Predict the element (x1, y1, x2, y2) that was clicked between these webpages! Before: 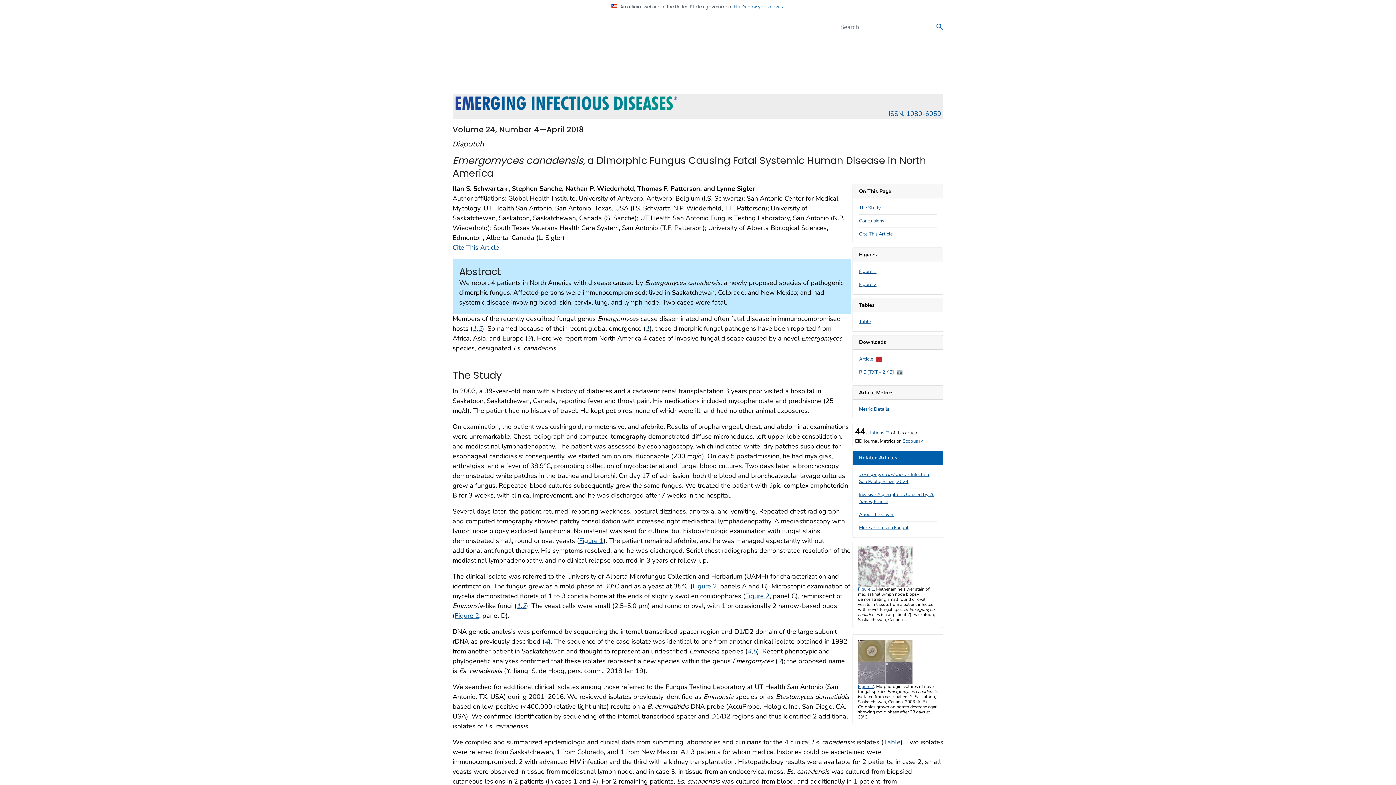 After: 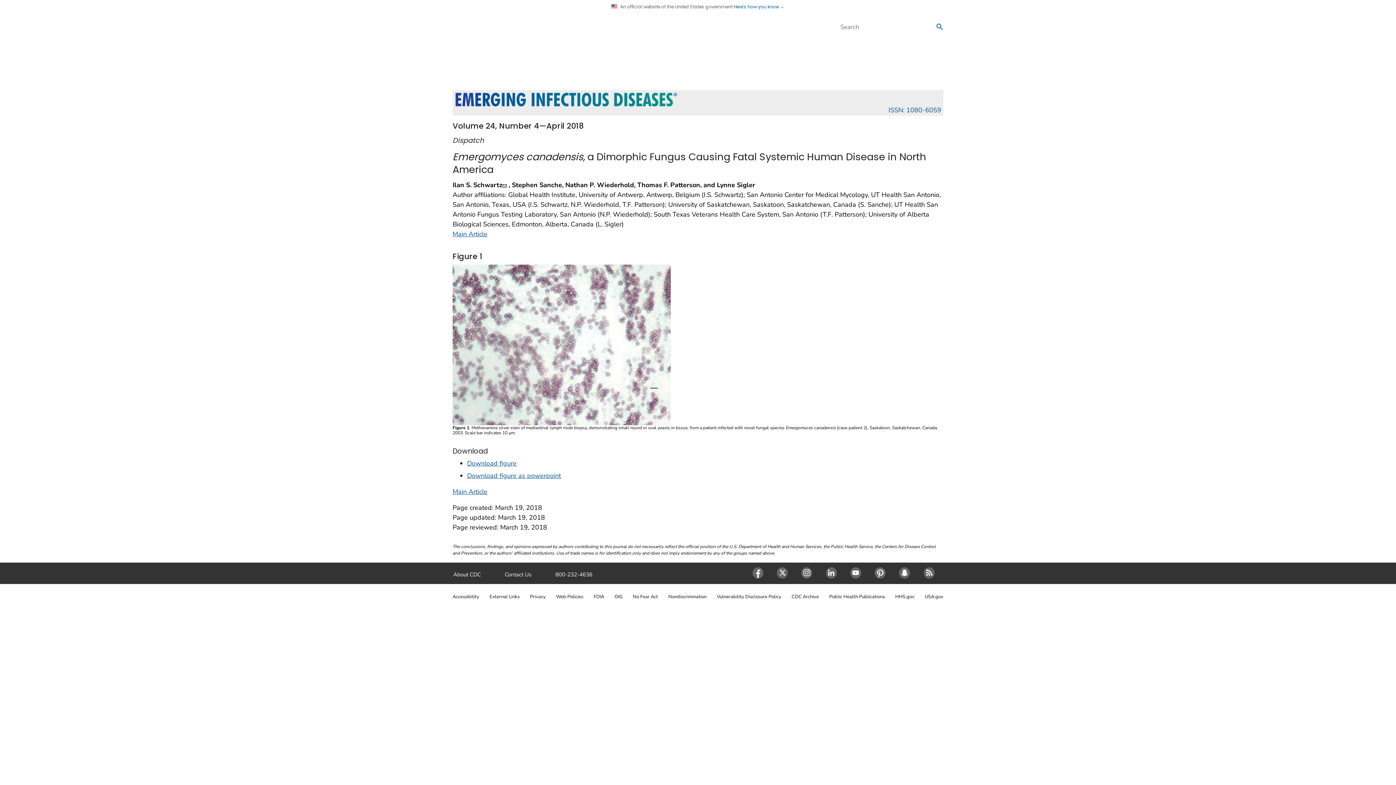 Action: bbox: (859, 268, 876, 274) label: Figure 1